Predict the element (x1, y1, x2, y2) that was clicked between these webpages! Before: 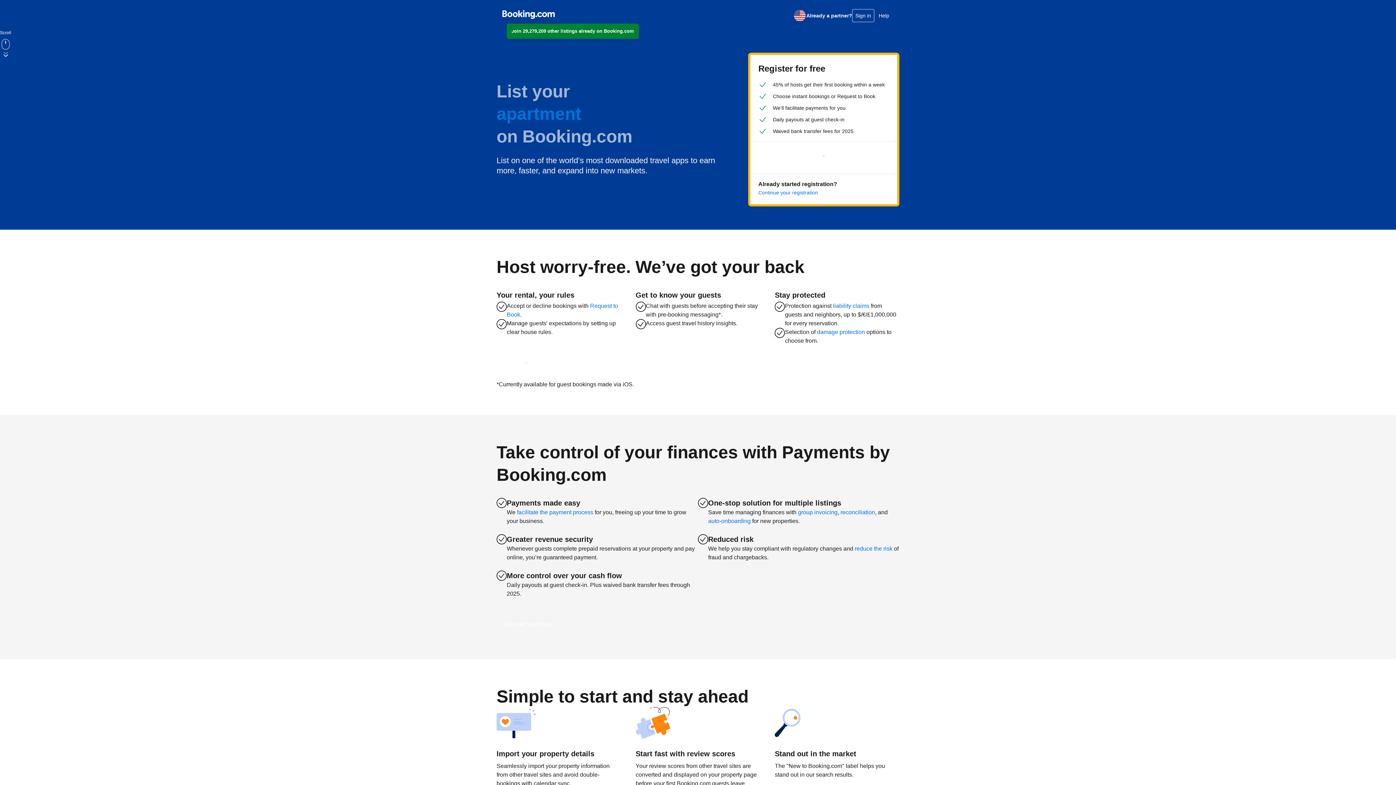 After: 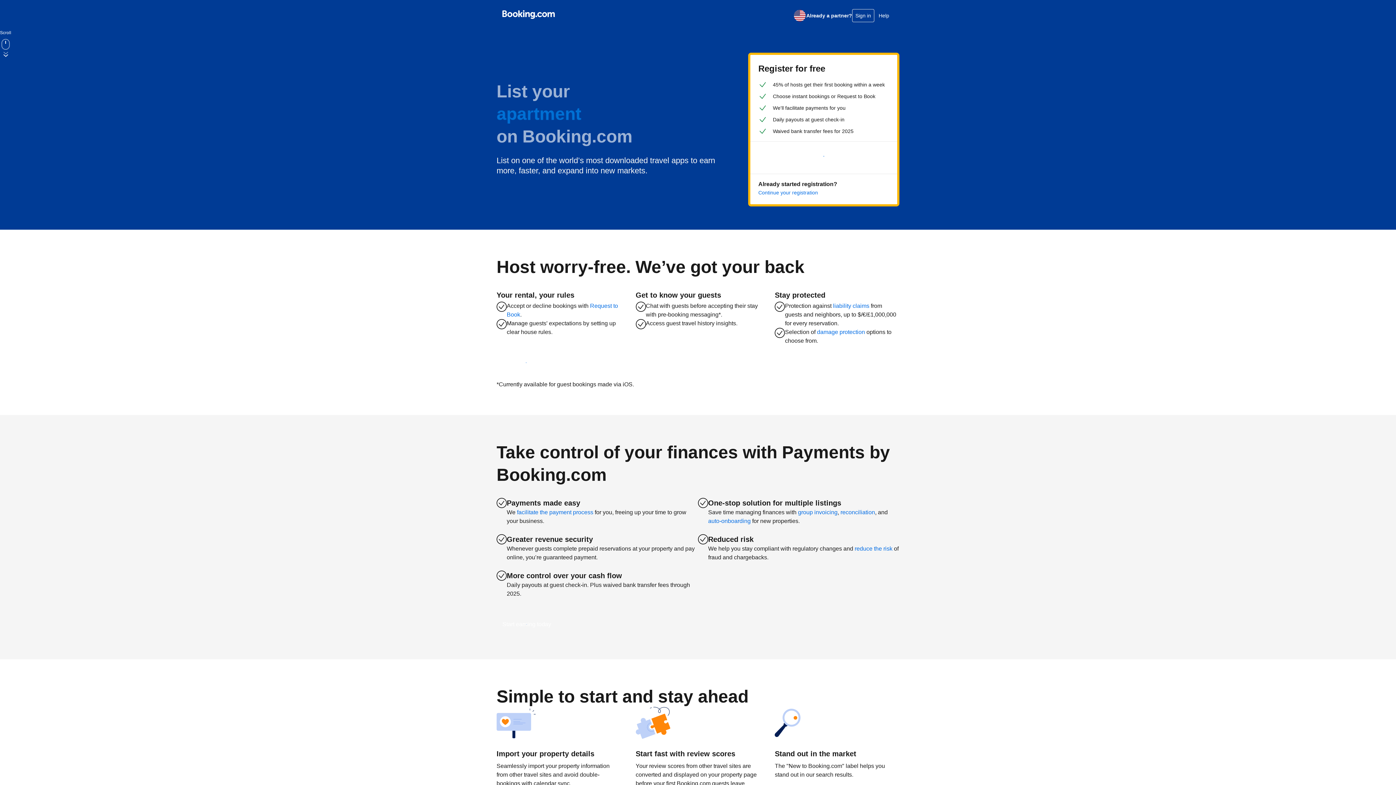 Action: bbox: (506, 23, 638, 38) label: Join 29,279,209 other listings already on Booking.com